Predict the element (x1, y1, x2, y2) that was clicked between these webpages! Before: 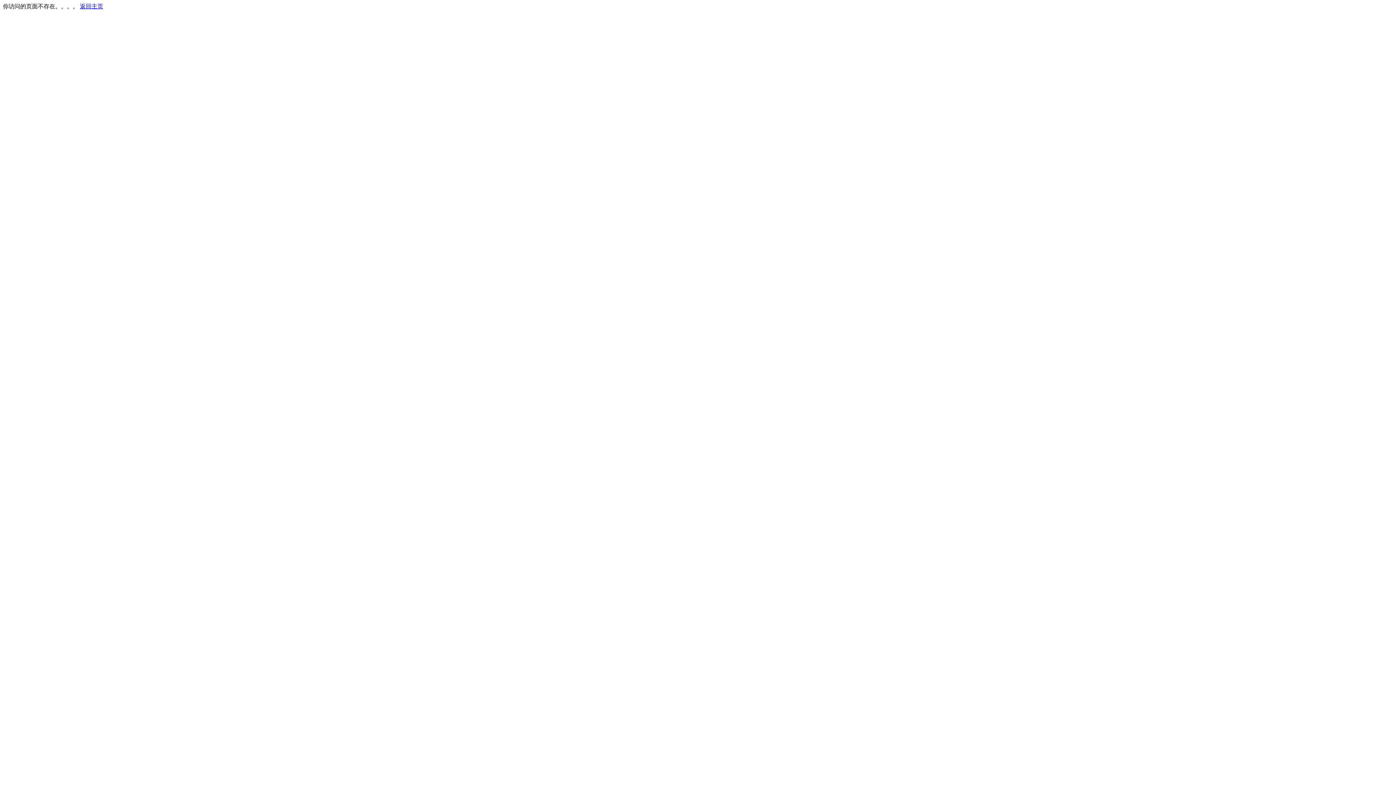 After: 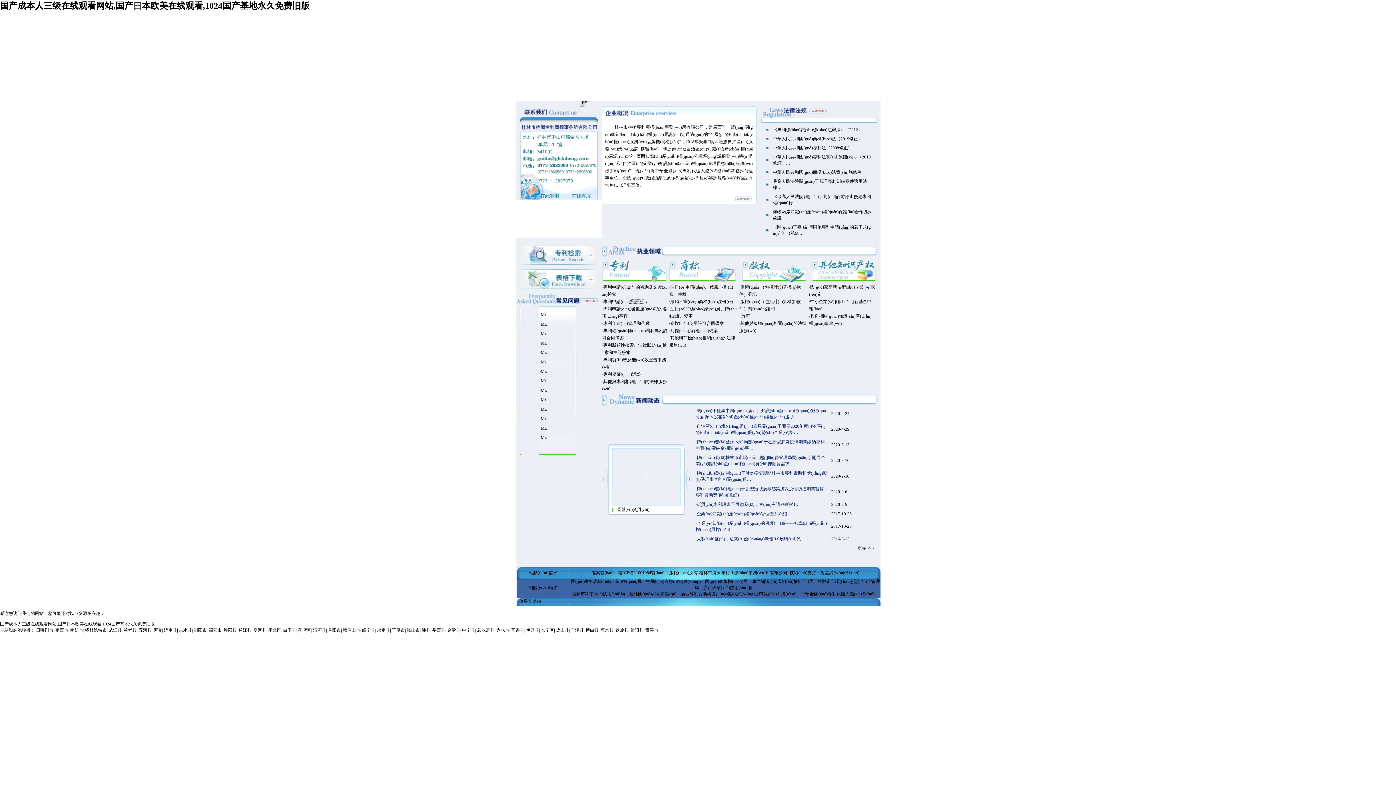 Action: label: 返回主页 bbox: (80, 3, 103, 9)